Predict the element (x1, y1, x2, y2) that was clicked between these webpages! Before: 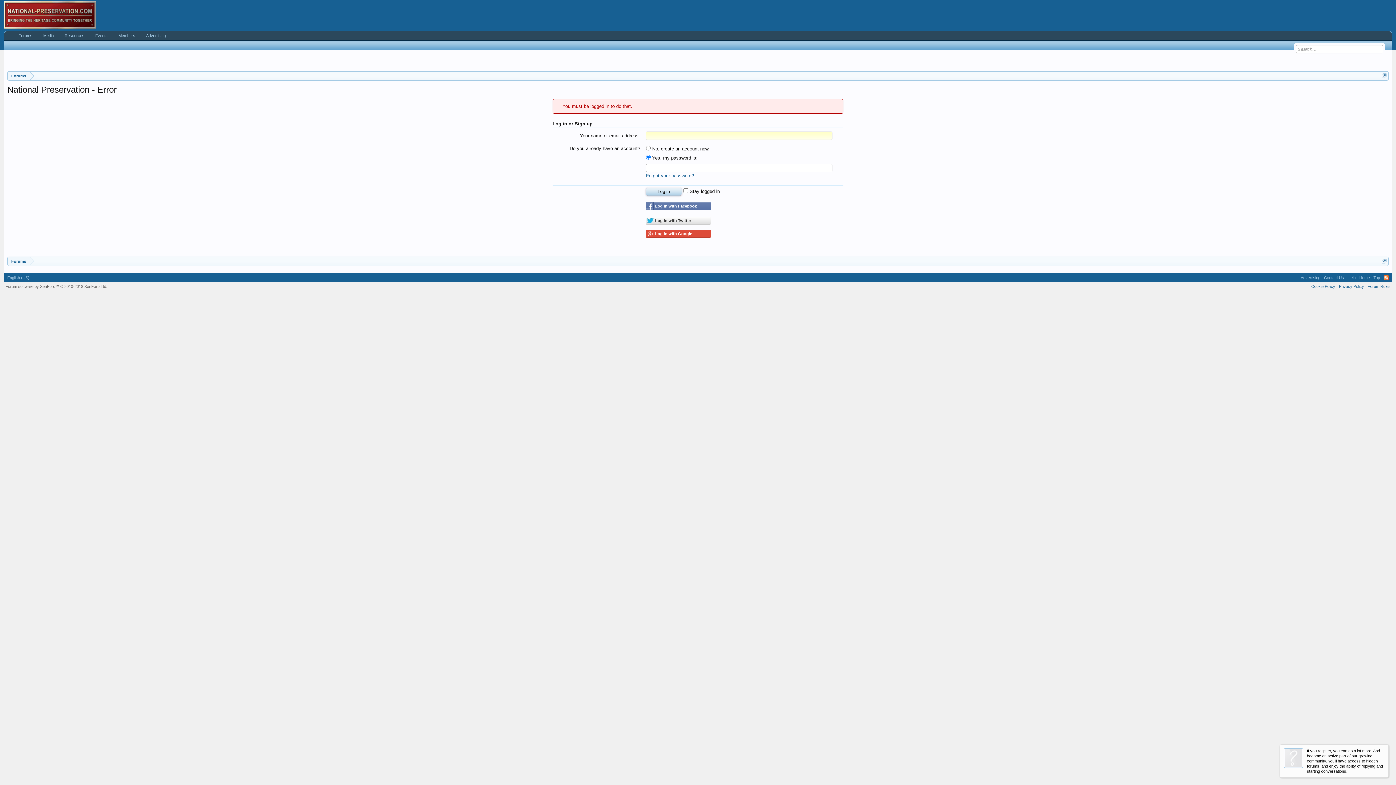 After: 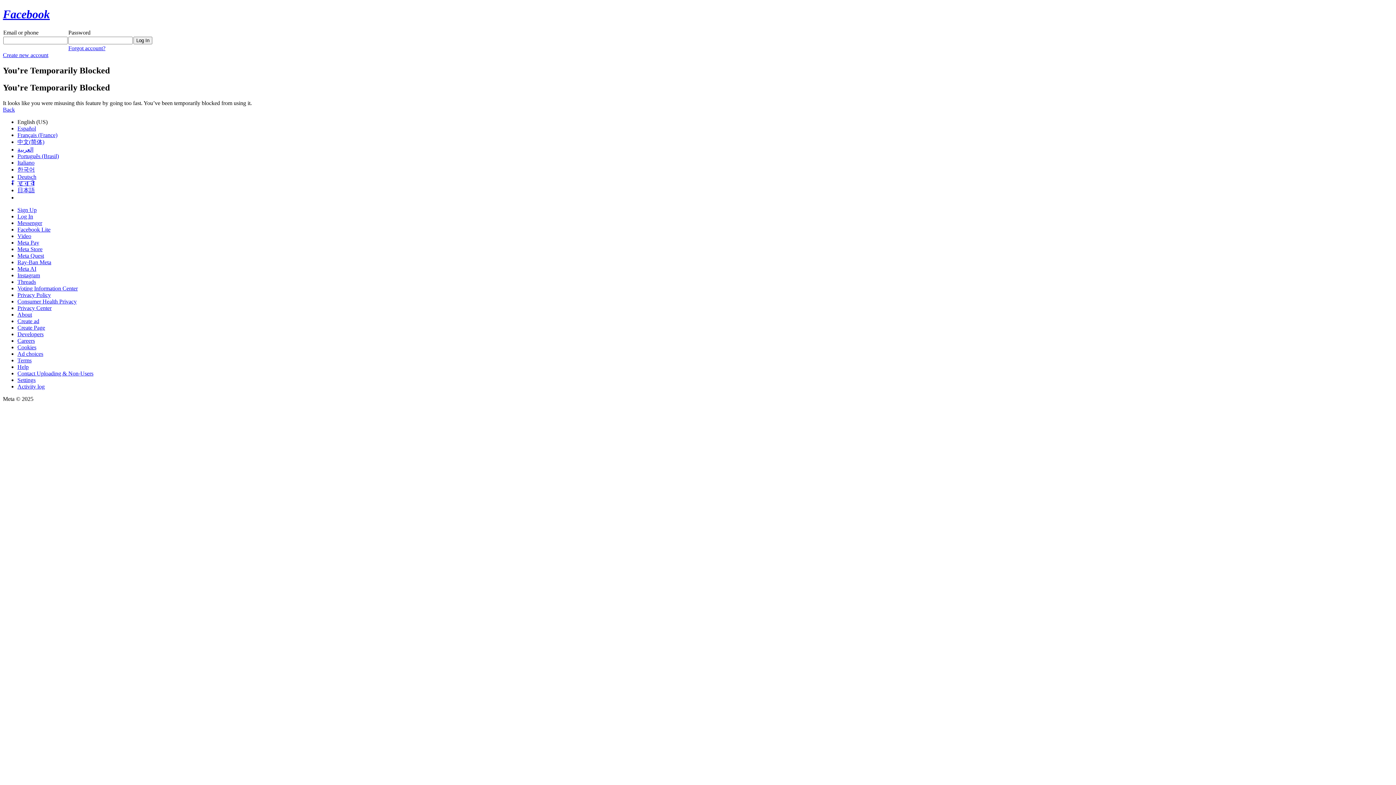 Action: label: Log in with Facebook bbox: (645, 202, 711, 210)